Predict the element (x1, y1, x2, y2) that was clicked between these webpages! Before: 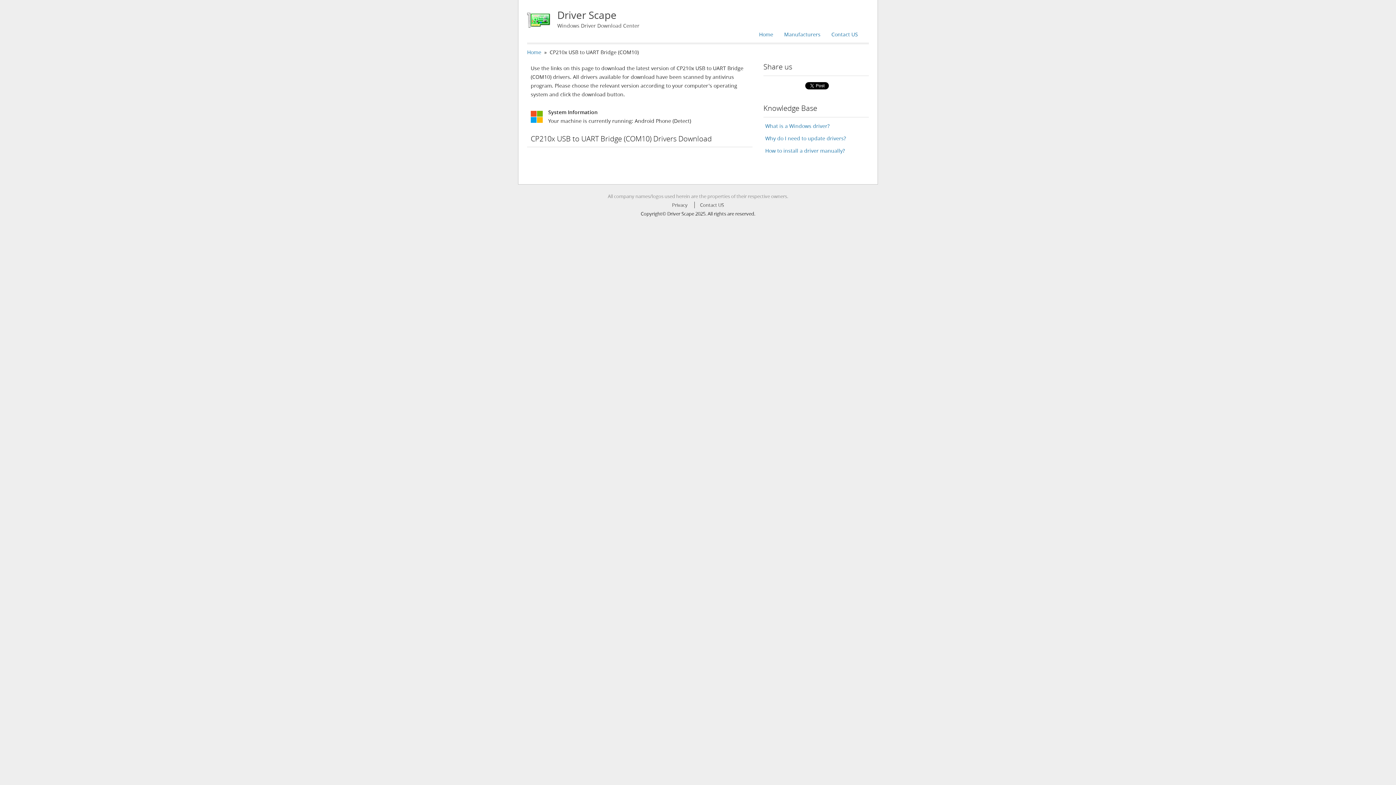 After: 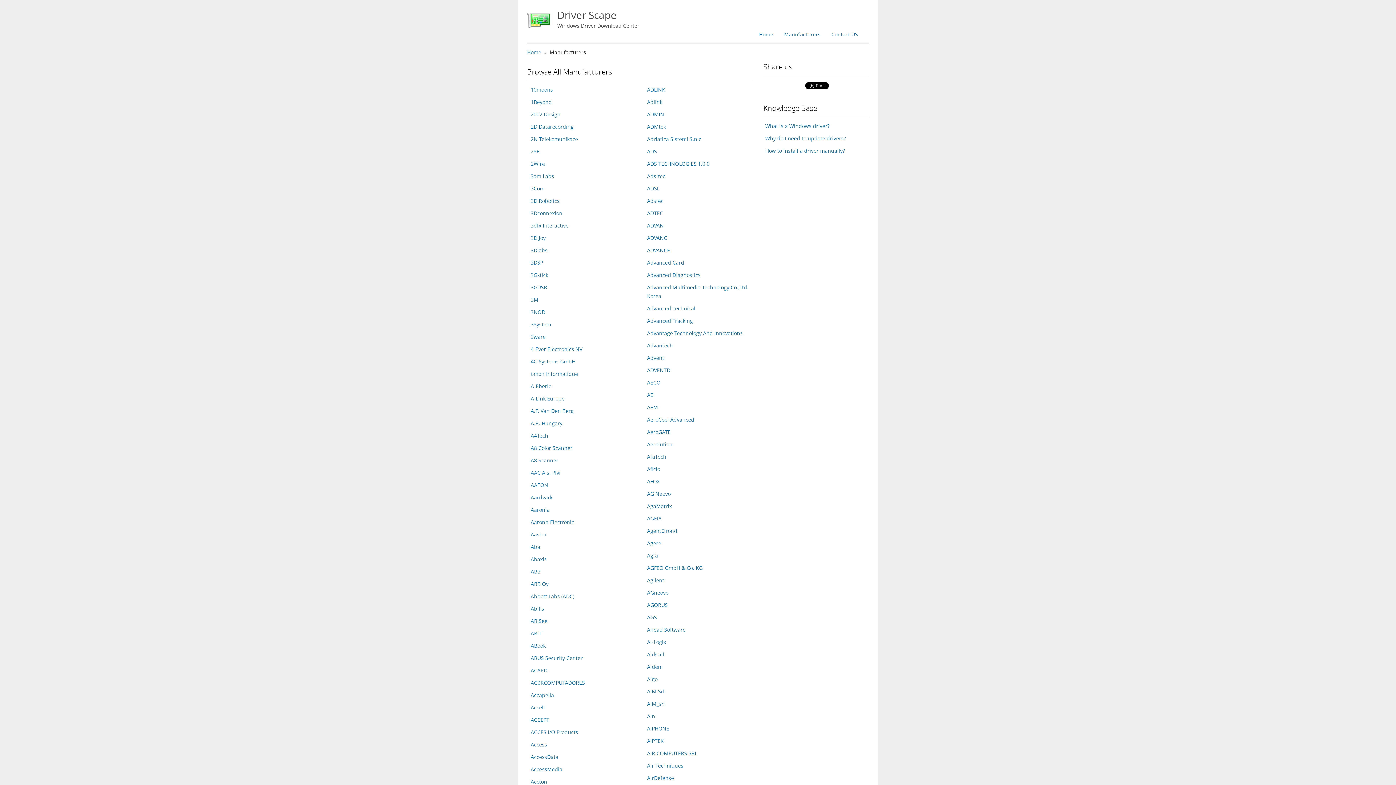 Action: bbox: (784, 30, 820, 37) label: Manufacturers